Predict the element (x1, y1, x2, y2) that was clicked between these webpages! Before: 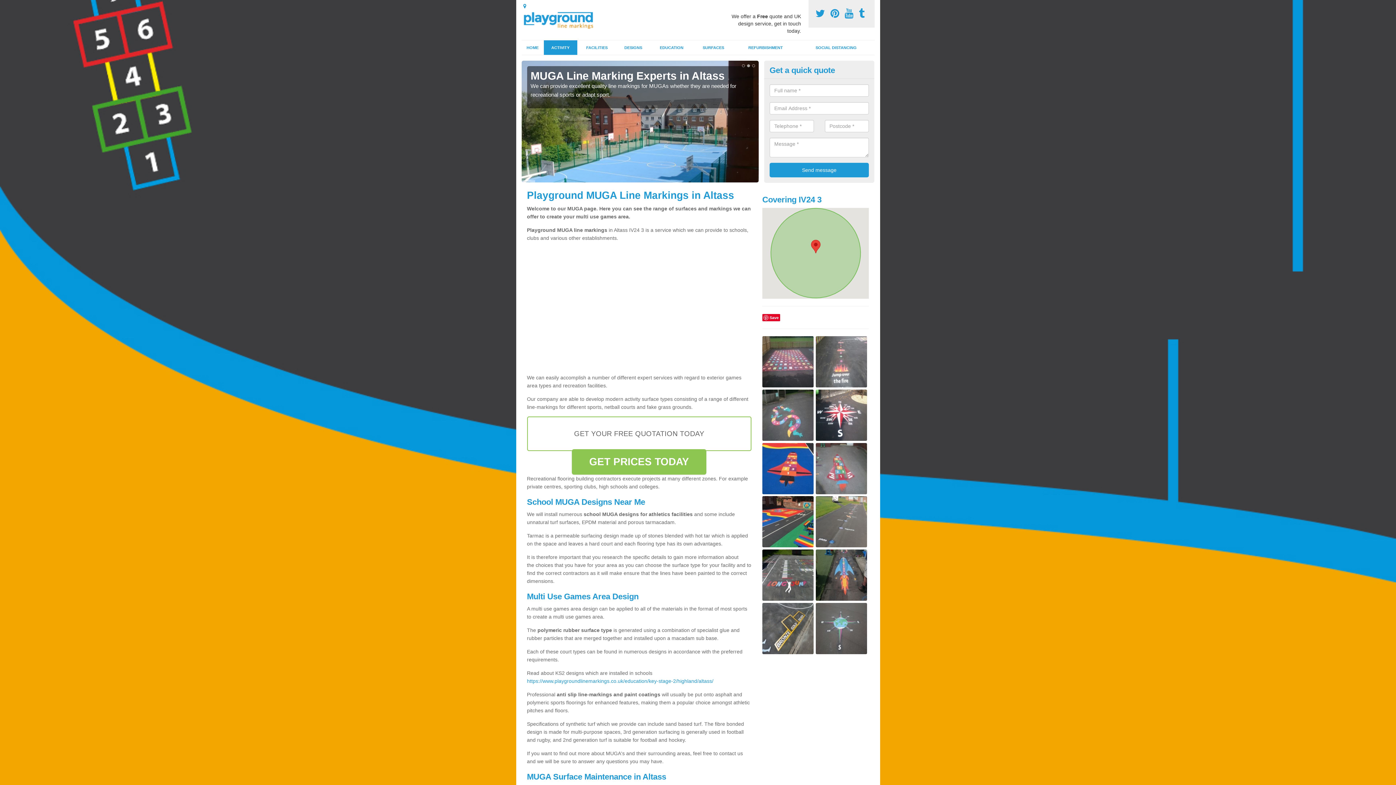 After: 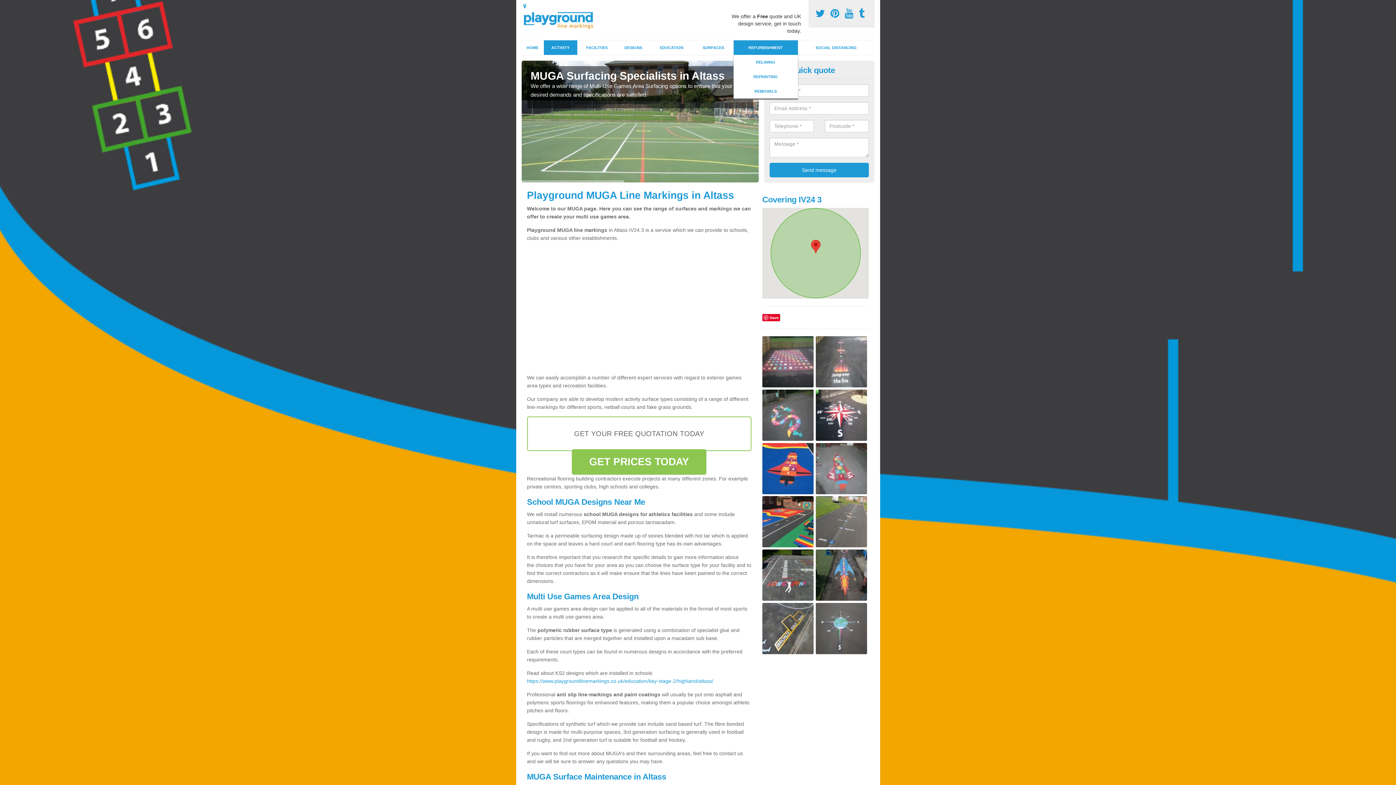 Action: bbox: (733, 40, 798, 54) label: REFURBISHMENT